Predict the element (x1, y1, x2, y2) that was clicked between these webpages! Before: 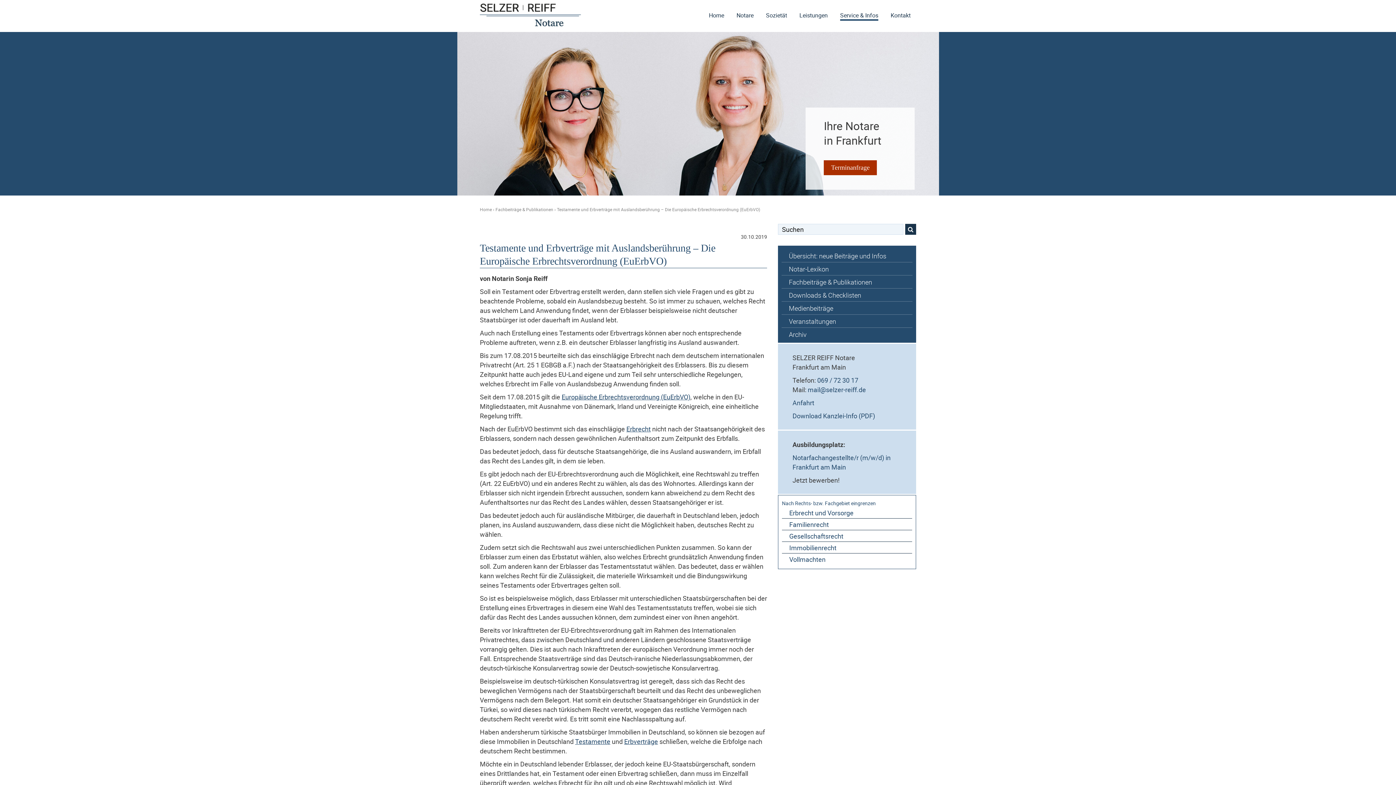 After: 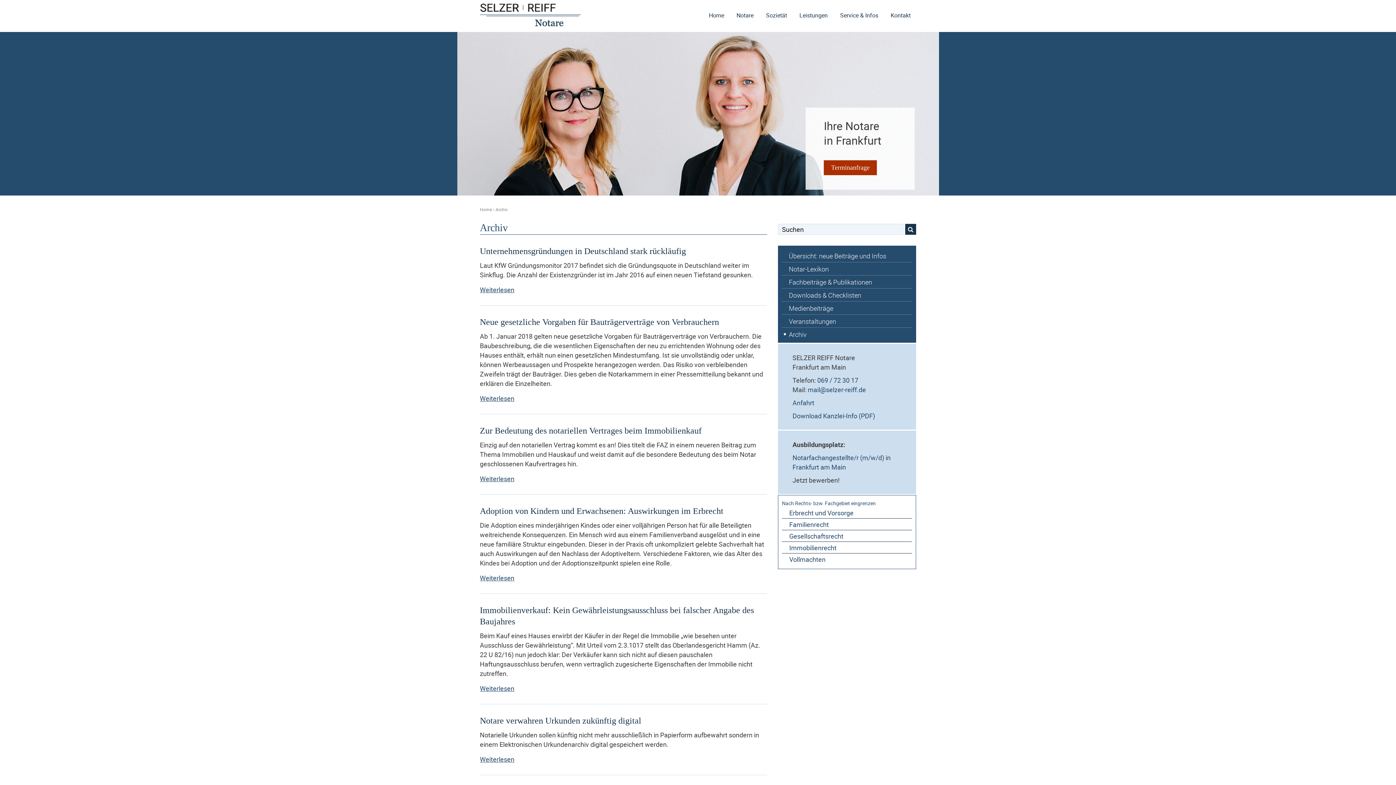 Action: label: Archiv bbox: (785, 327, 912, 341)